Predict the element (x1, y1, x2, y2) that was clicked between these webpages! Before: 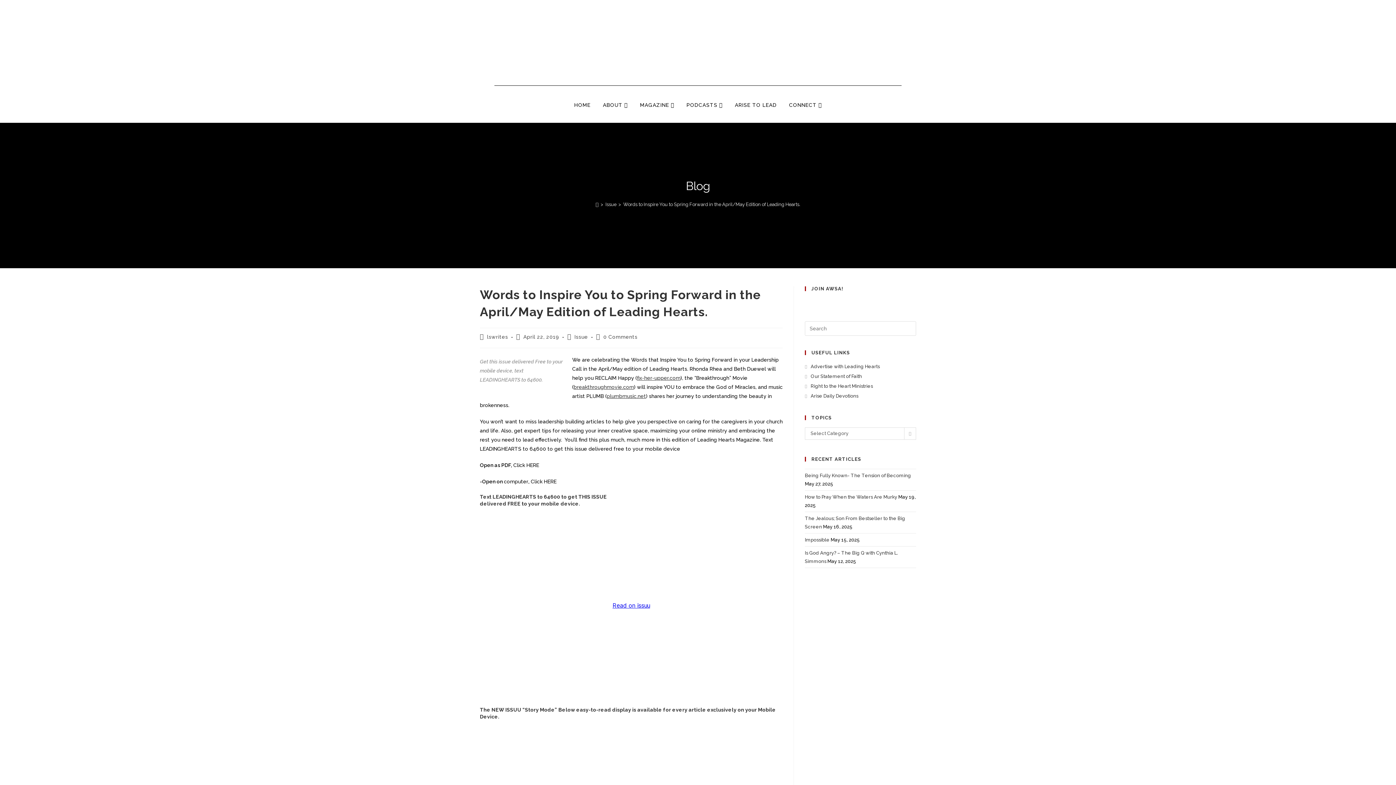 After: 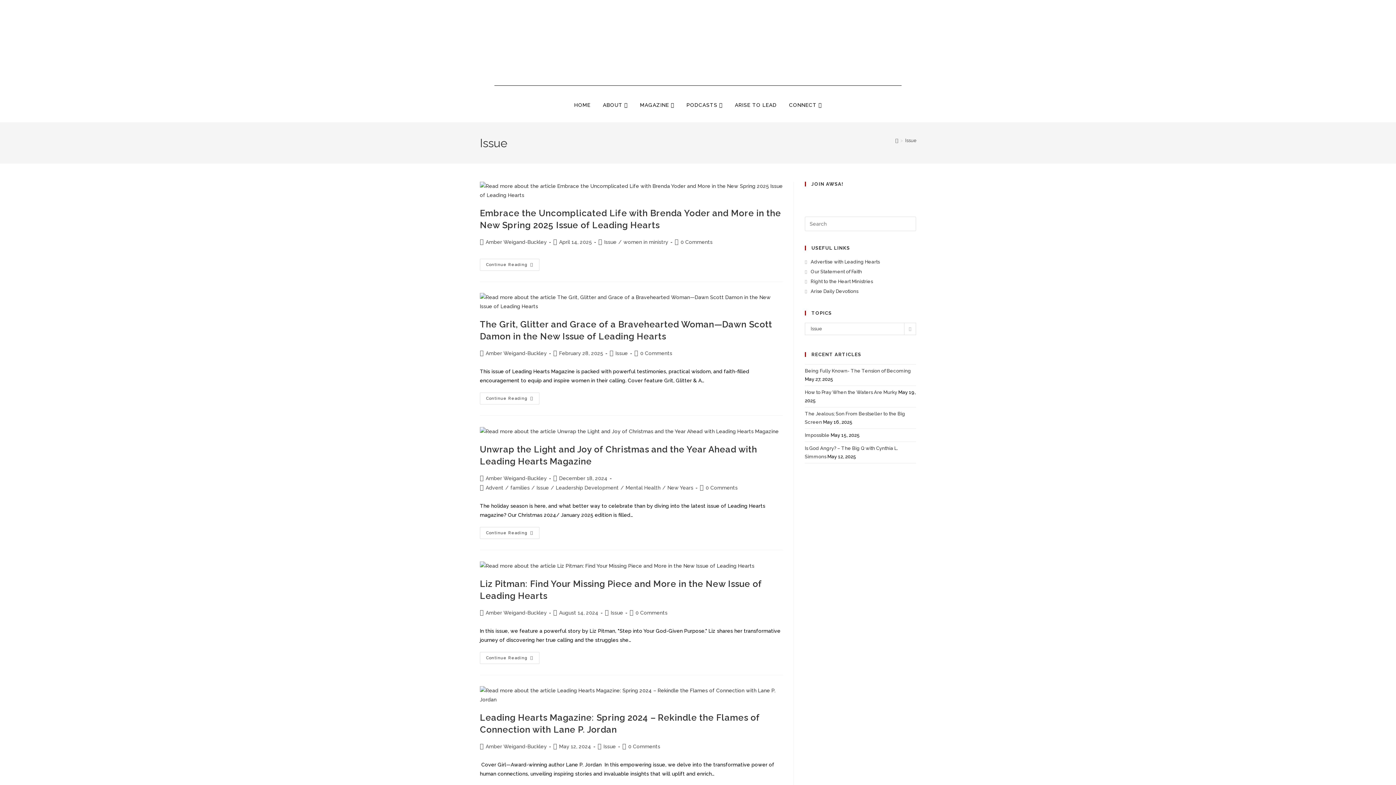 Action: label: Issue bbox: (574, 334, 588, 340)